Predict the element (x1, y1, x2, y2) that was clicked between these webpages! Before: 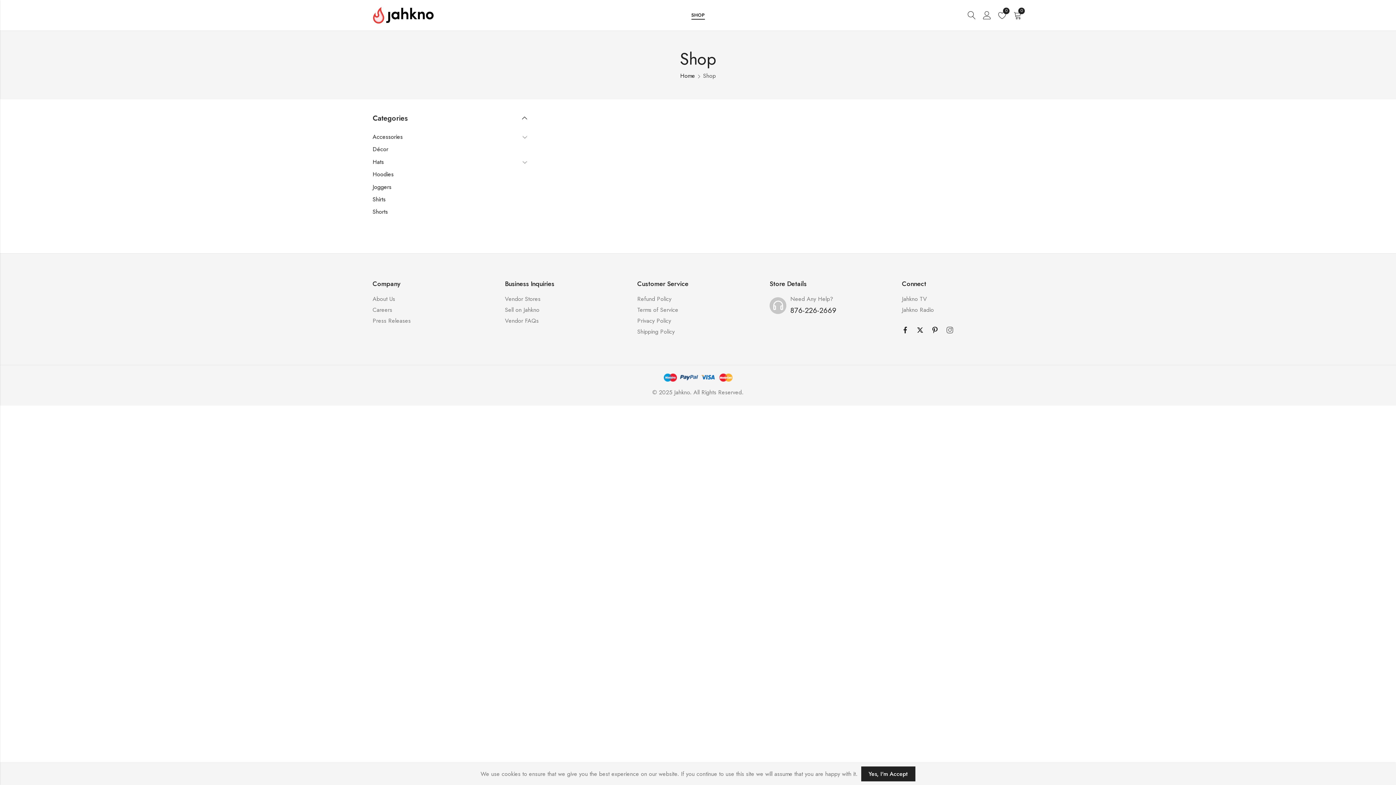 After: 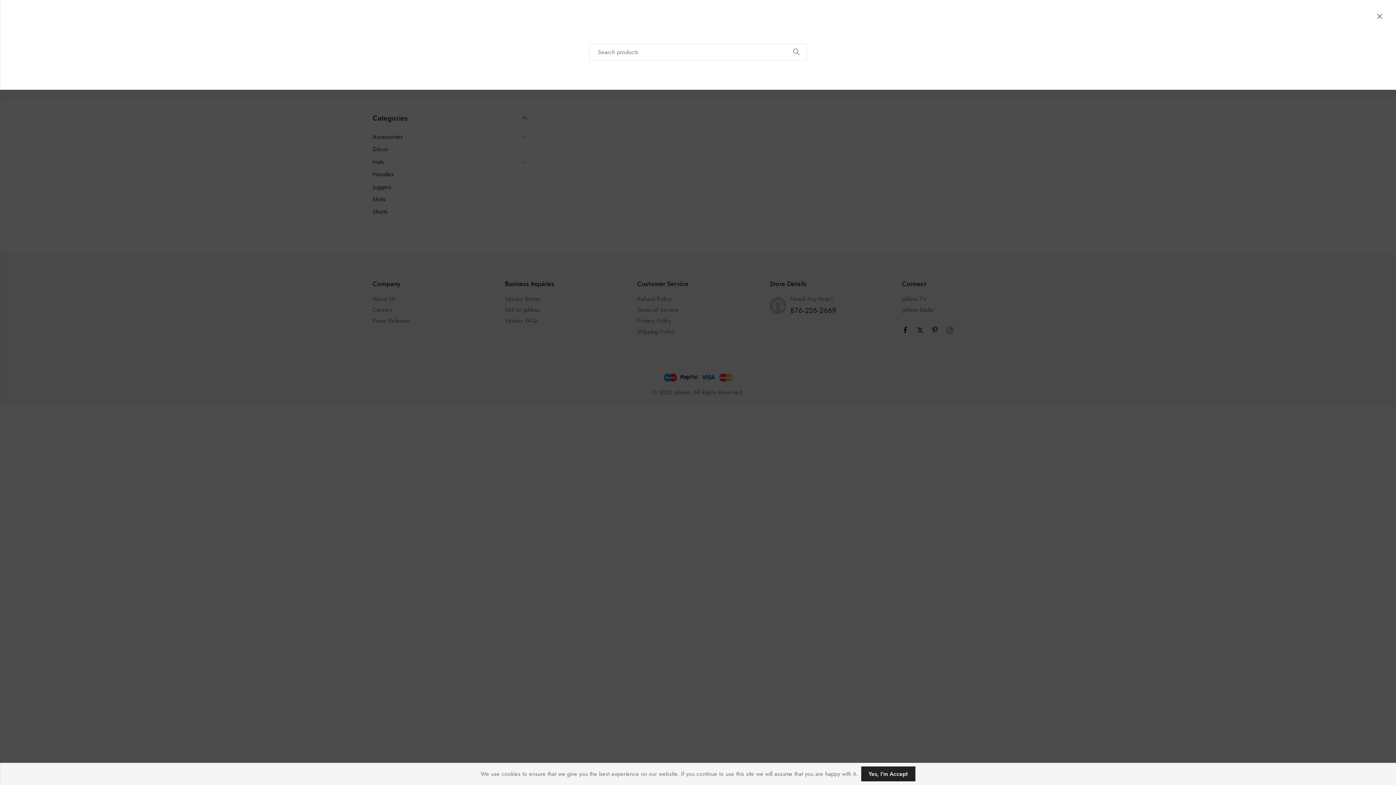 Action: bbox: (968, 8, 976, 22)